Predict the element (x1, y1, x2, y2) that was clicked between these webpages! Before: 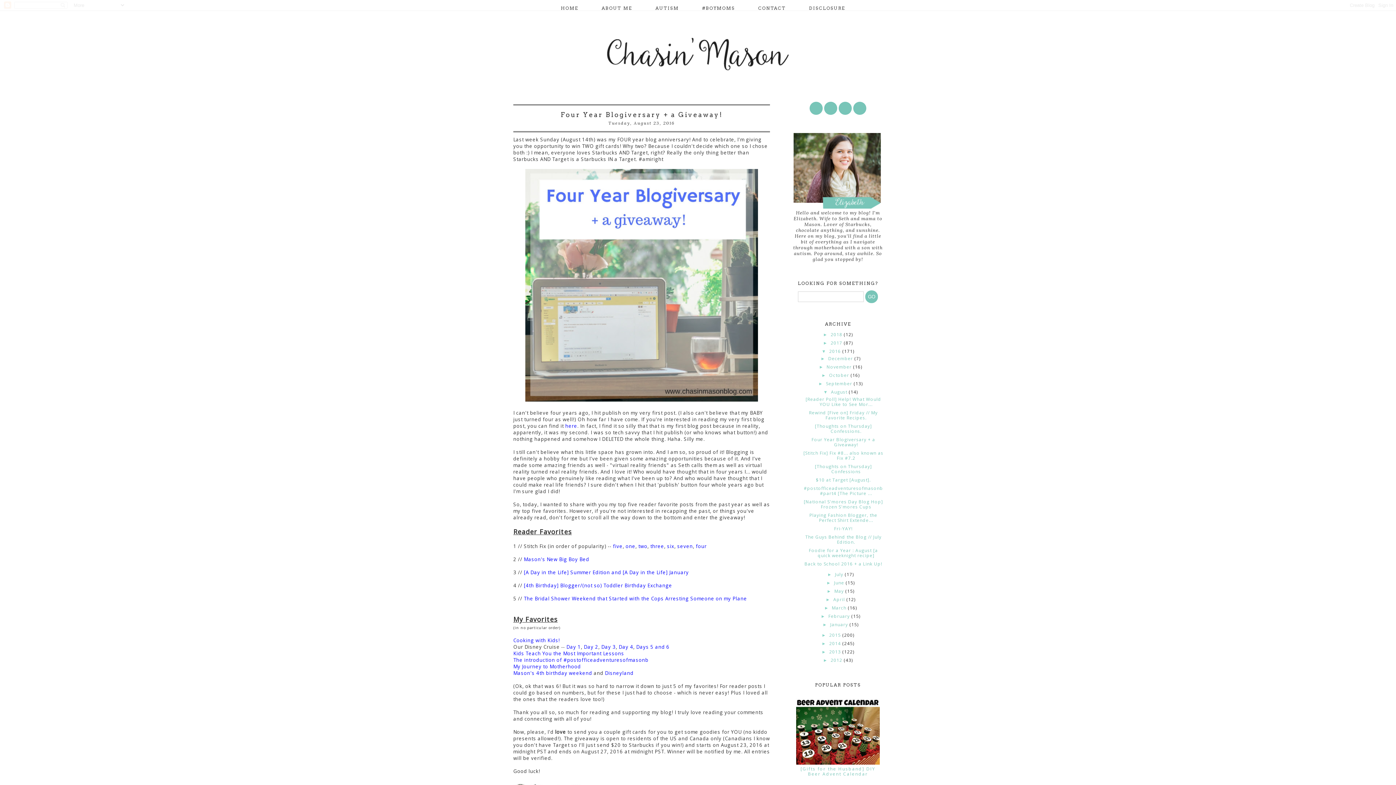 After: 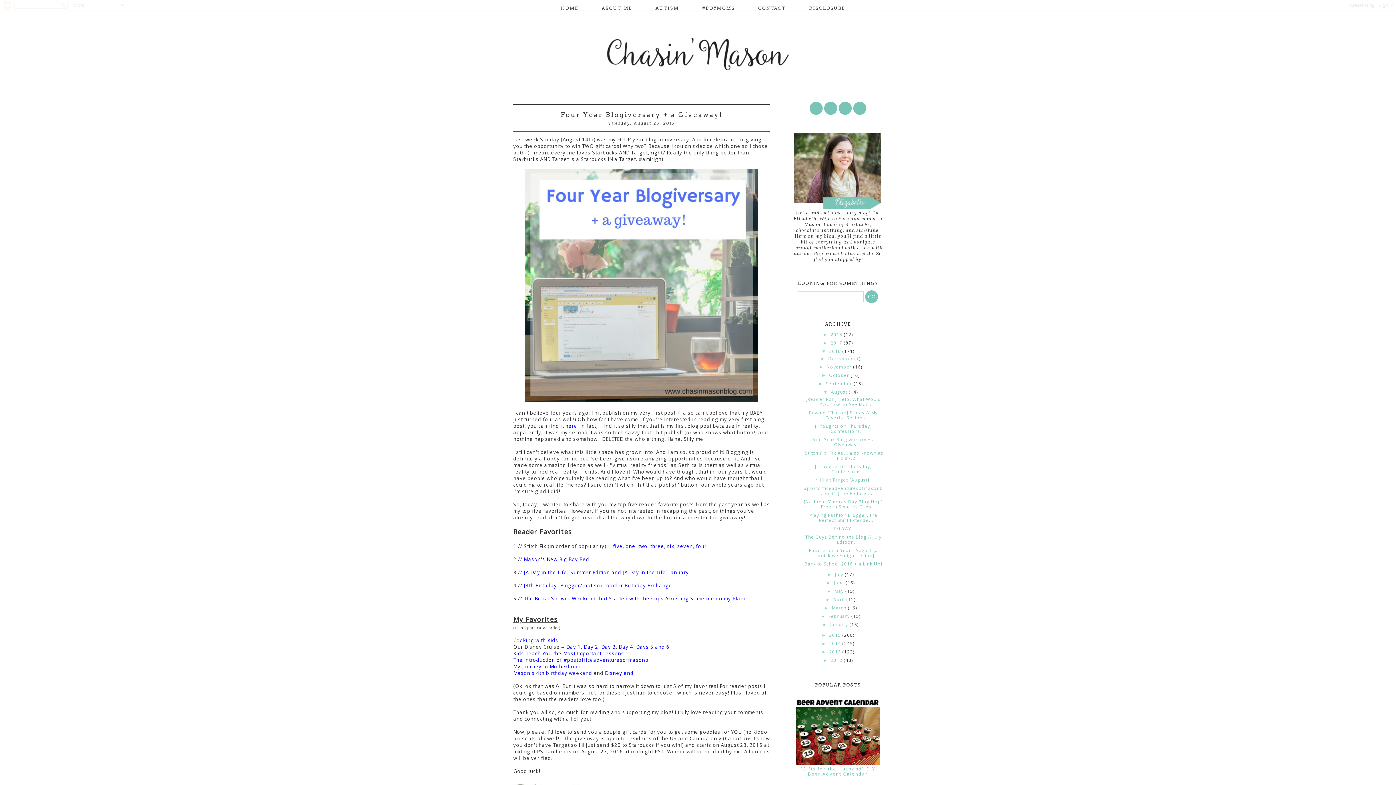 Action: label: [4th Birthday] Blogger/(not so) Toddler Birthday Exchange bbox: (524, 582, 672, 589)